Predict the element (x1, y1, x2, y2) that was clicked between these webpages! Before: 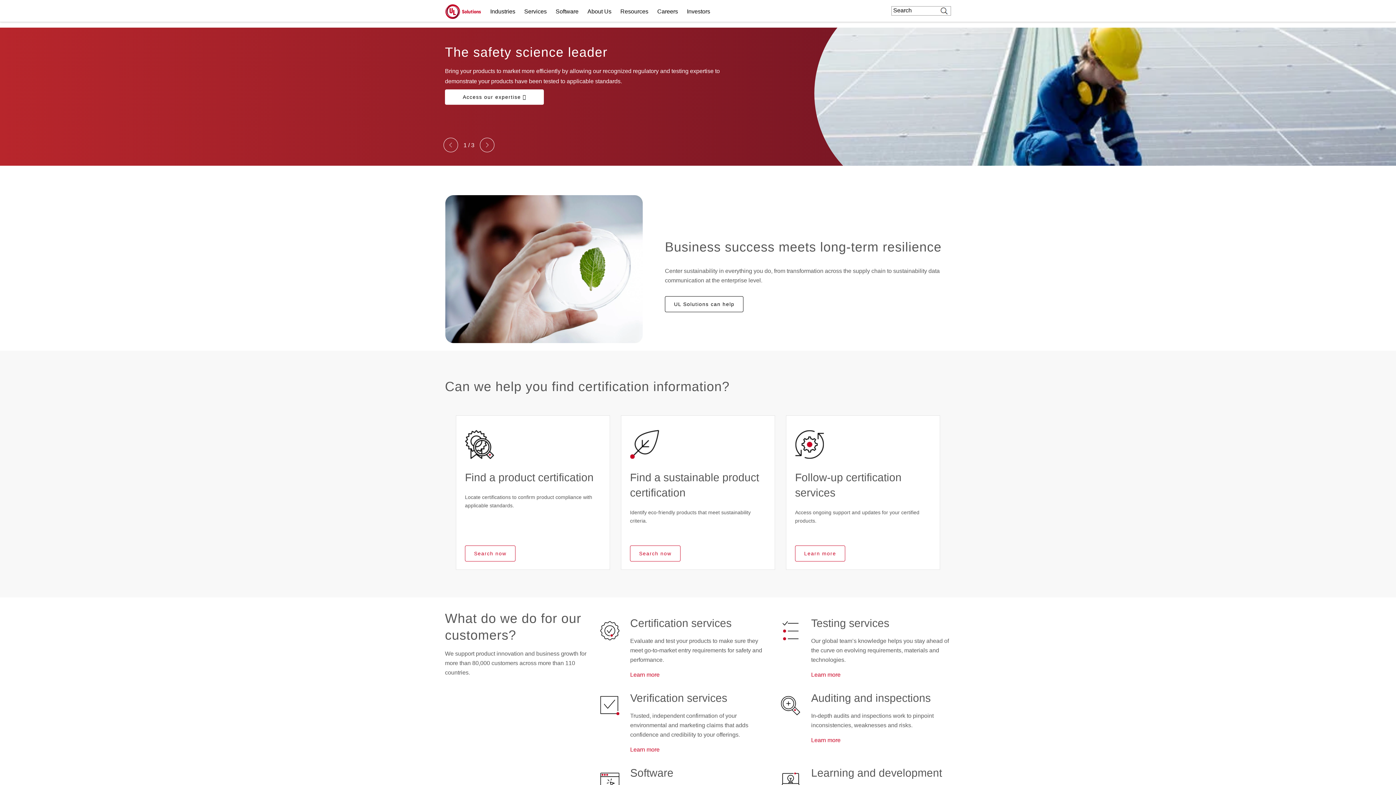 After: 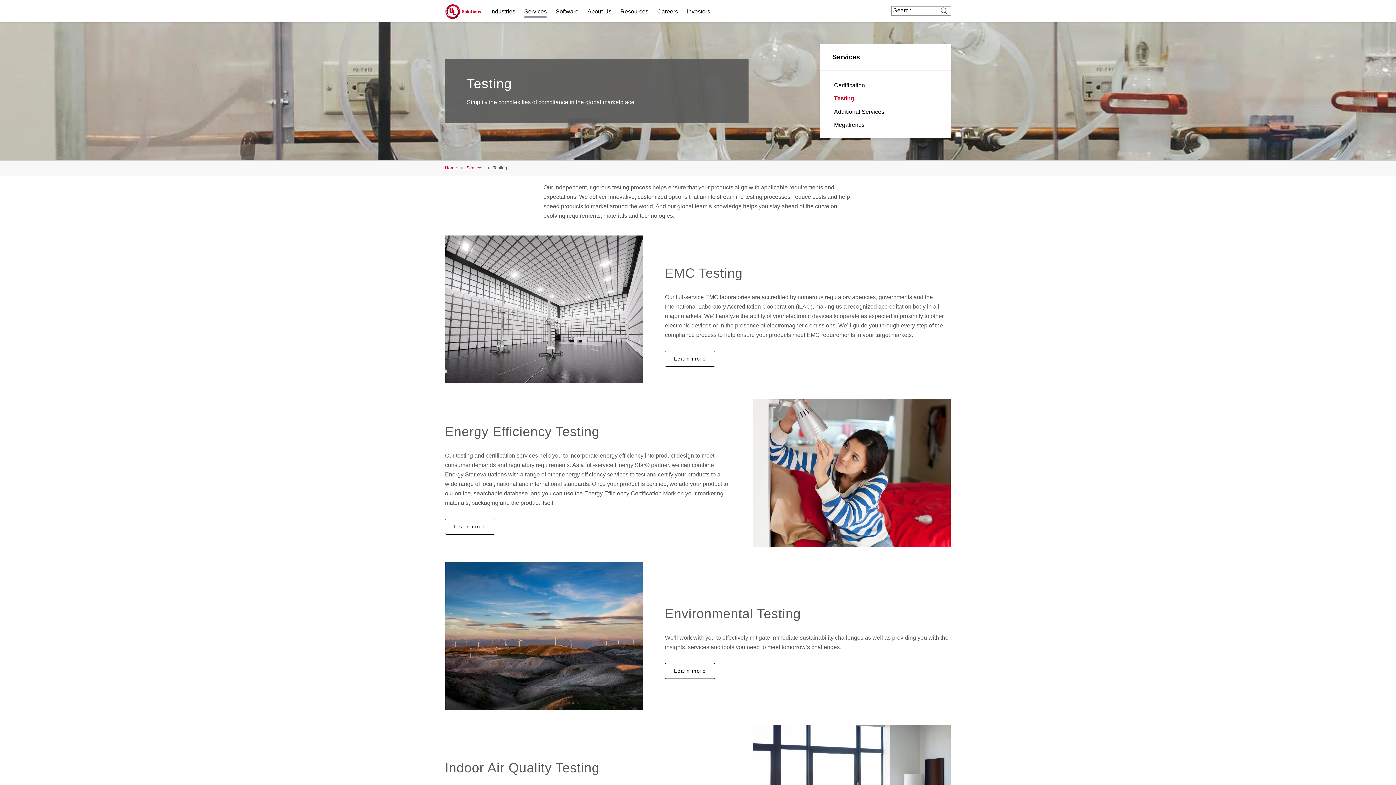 Action: label: Learn more bbox: (811, 672, 840, 678)